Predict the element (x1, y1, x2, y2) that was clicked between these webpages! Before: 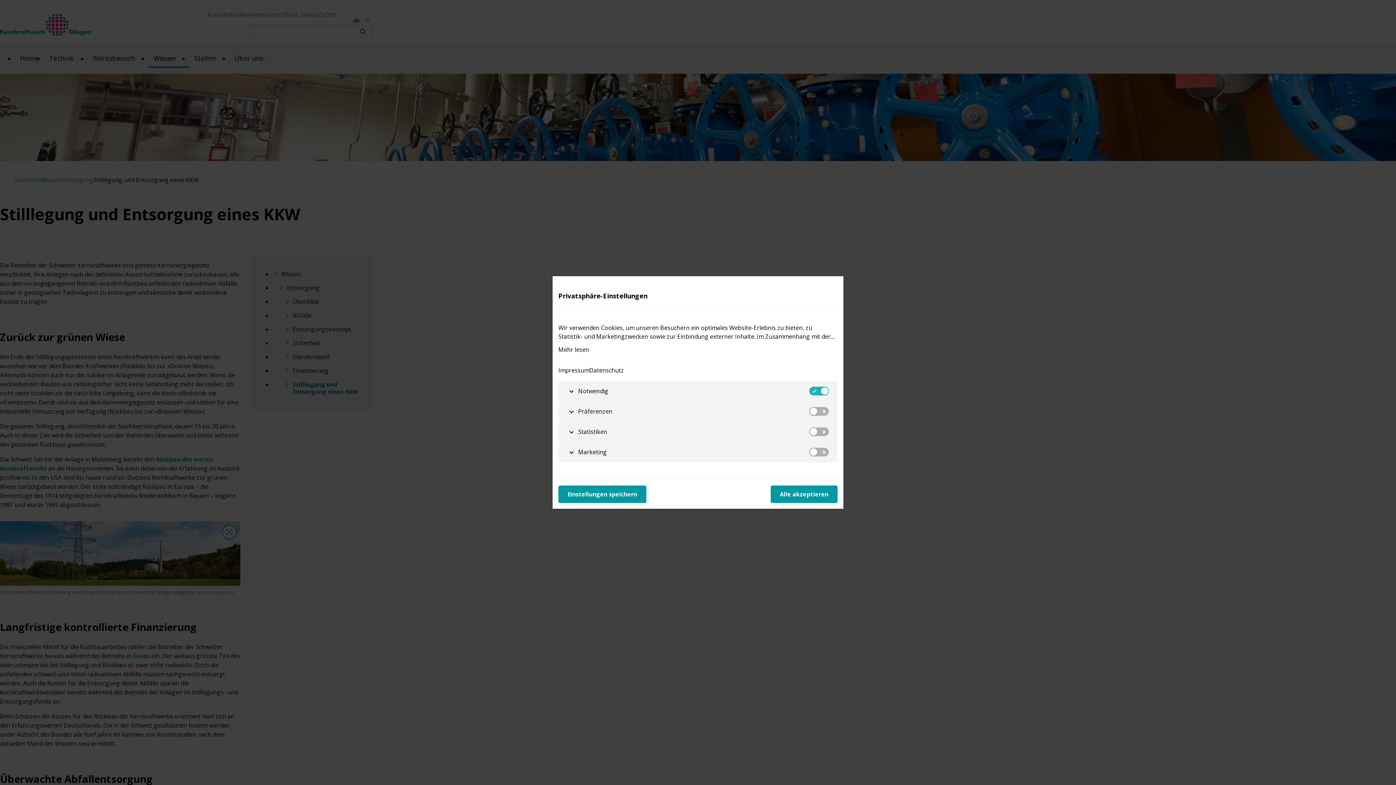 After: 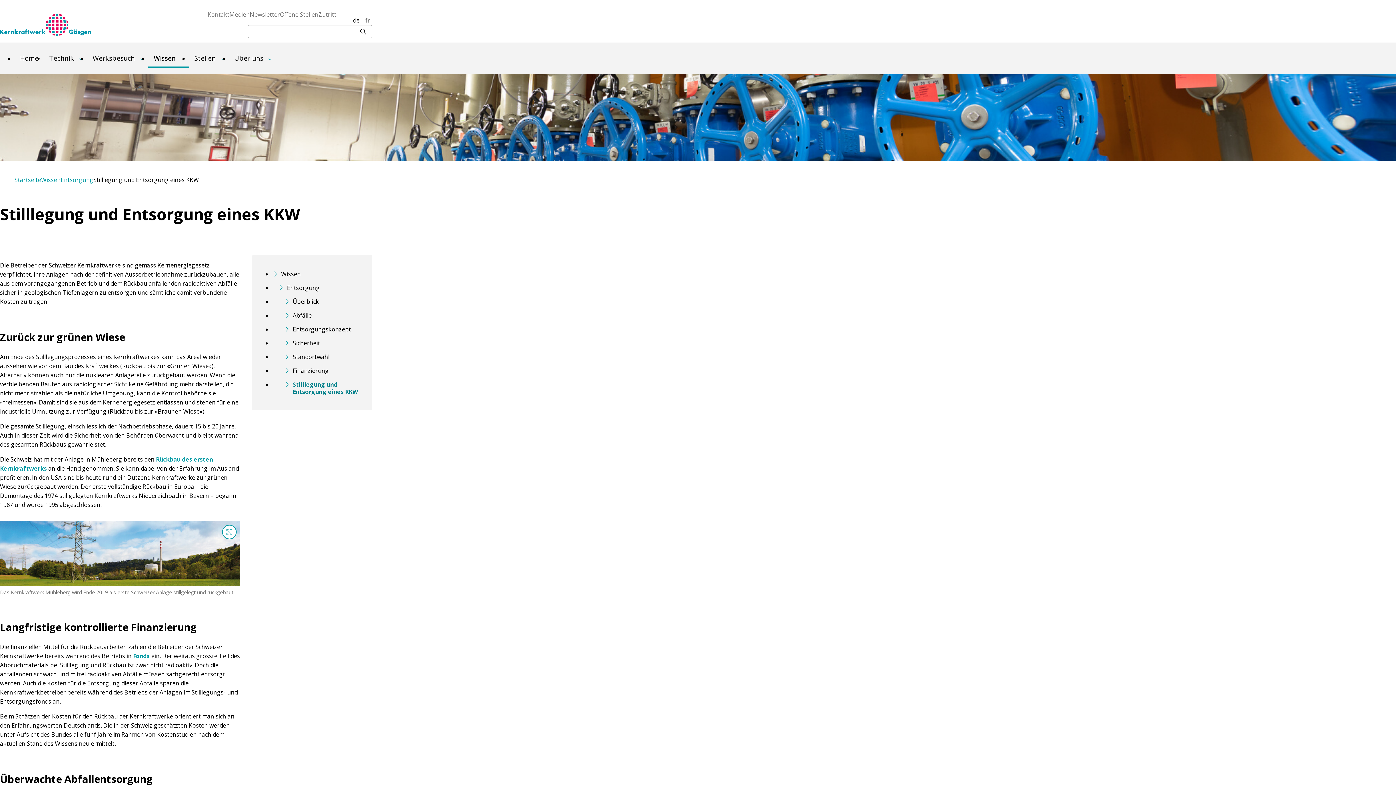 Action: bbox: (770, 485, 837, 503) label: Alle akzeptieren